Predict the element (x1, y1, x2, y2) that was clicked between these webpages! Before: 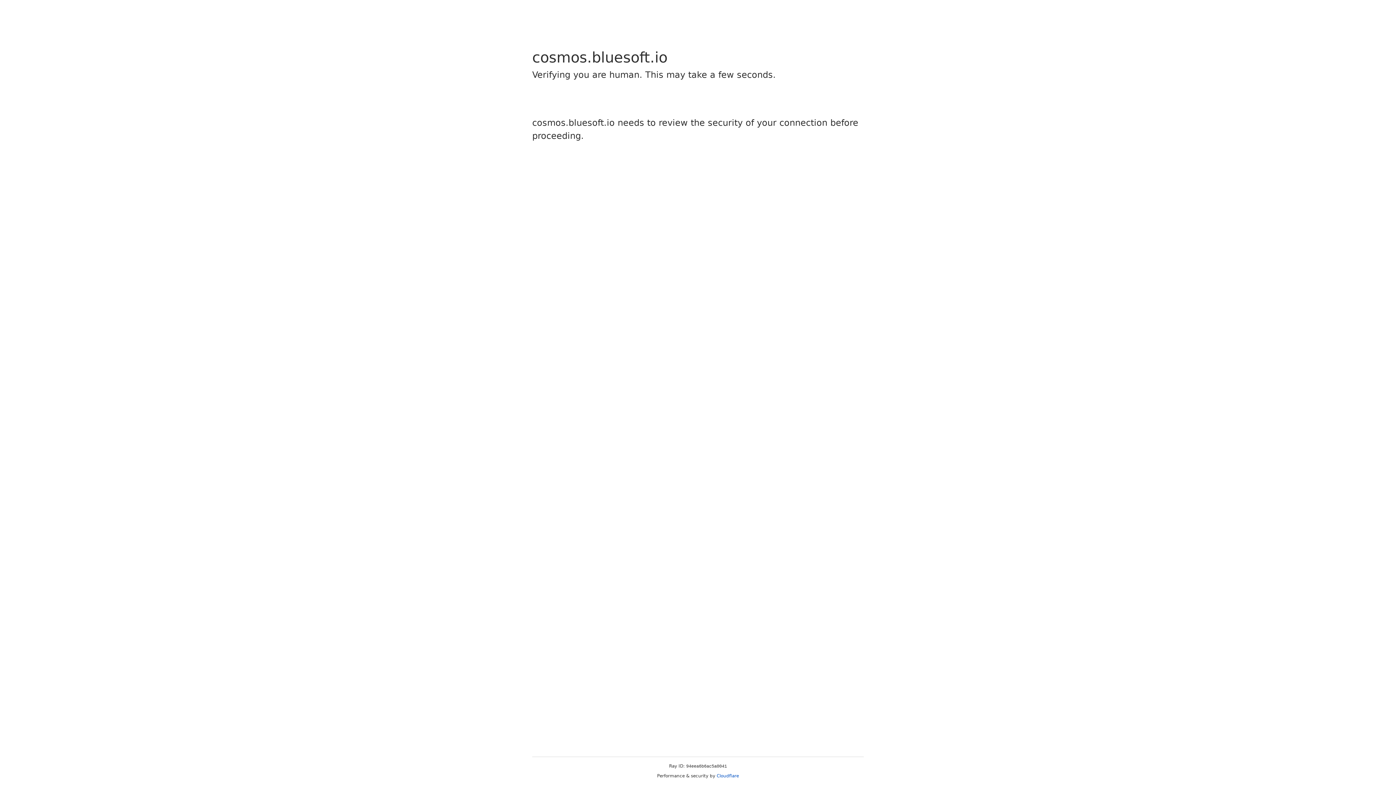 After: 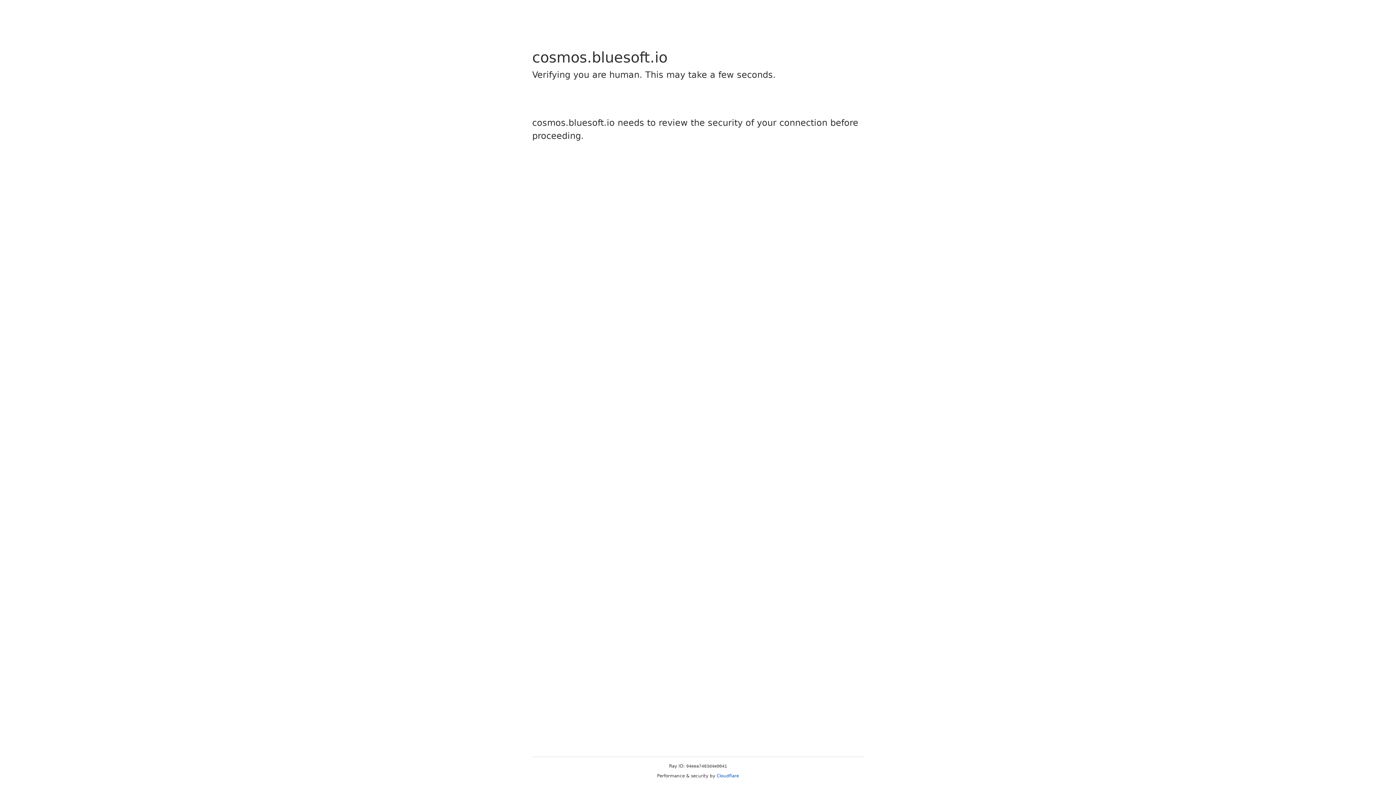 Action: label: Cloudflare bbox: (716, 773, 739, 778)